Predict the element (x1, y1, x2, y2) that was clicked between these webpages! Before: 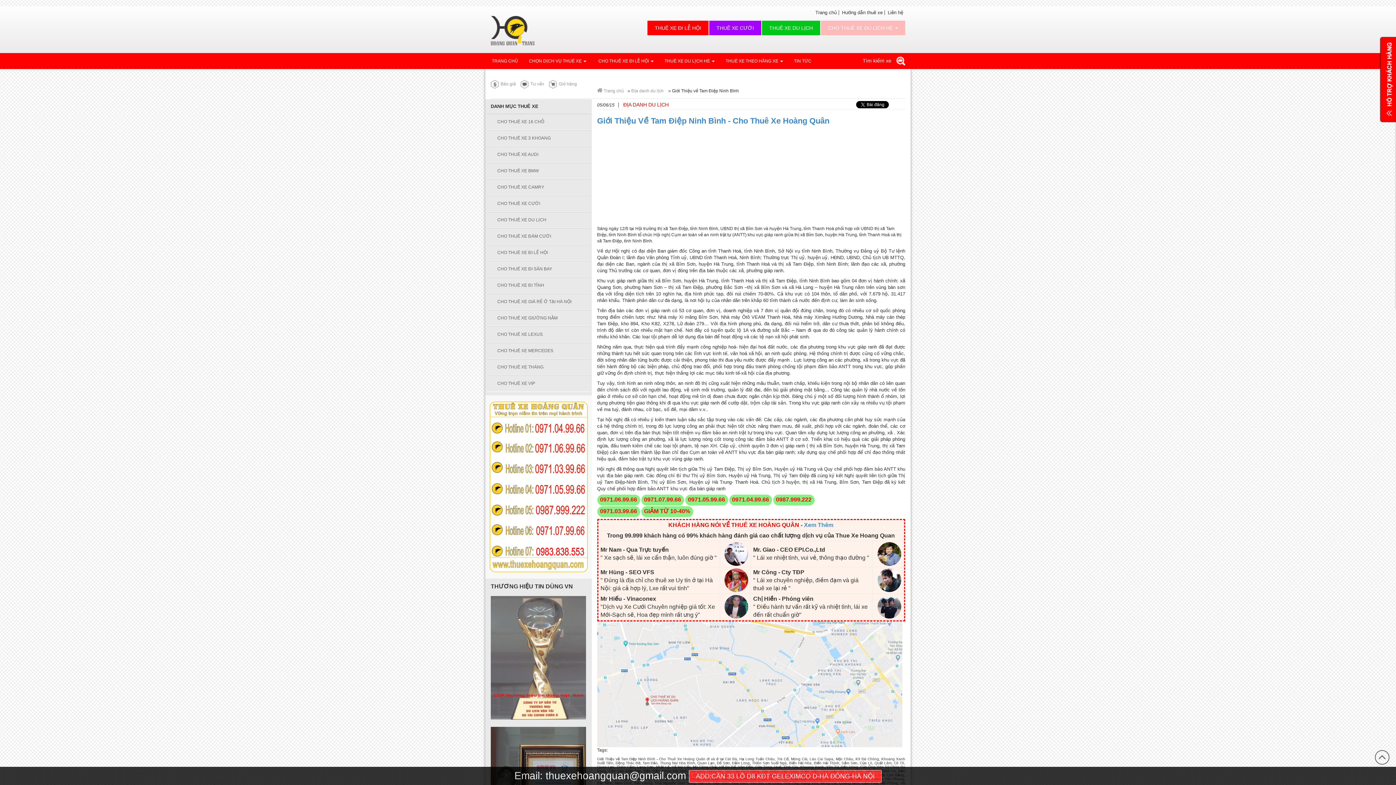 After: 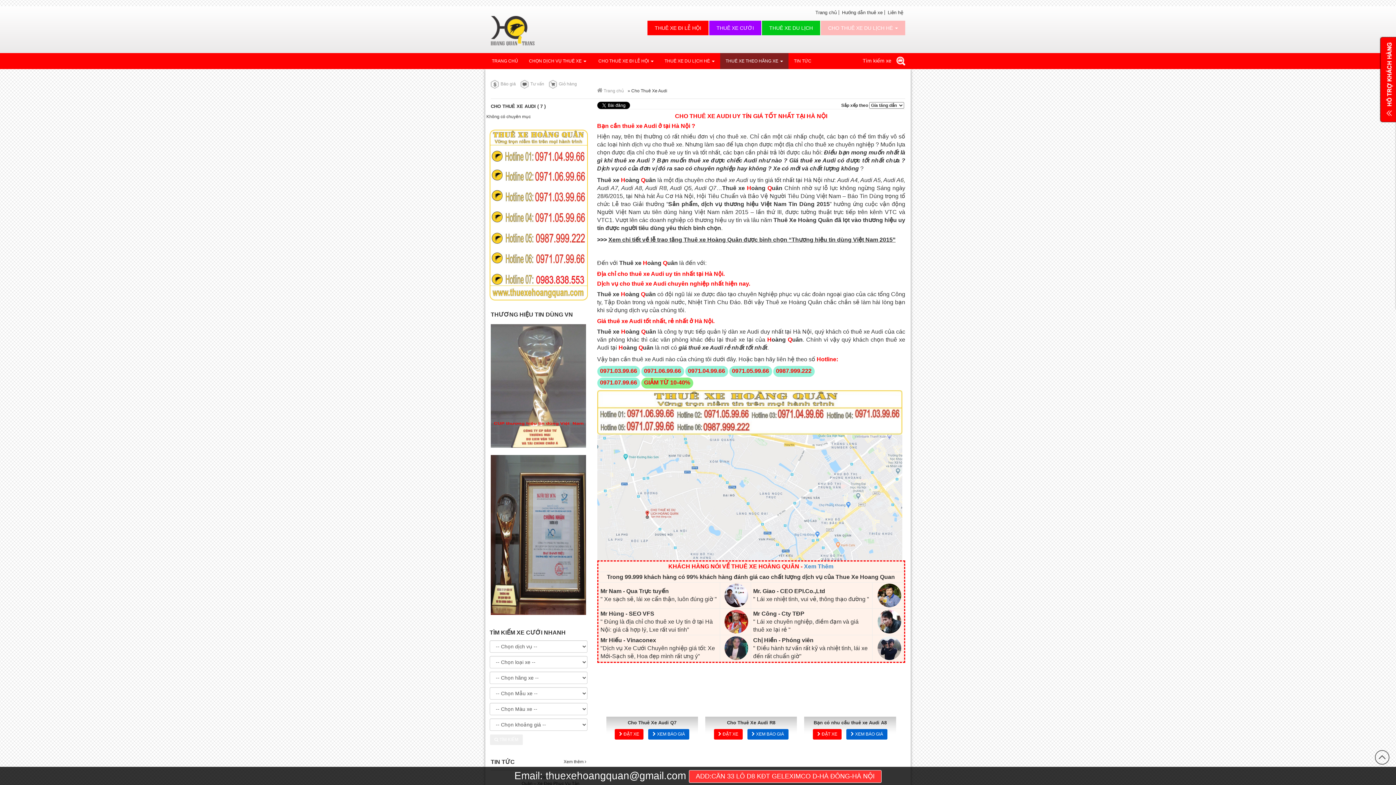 Action: label: CHO THUÊ XE AUDI bbox: (486, 146, 590, 162)